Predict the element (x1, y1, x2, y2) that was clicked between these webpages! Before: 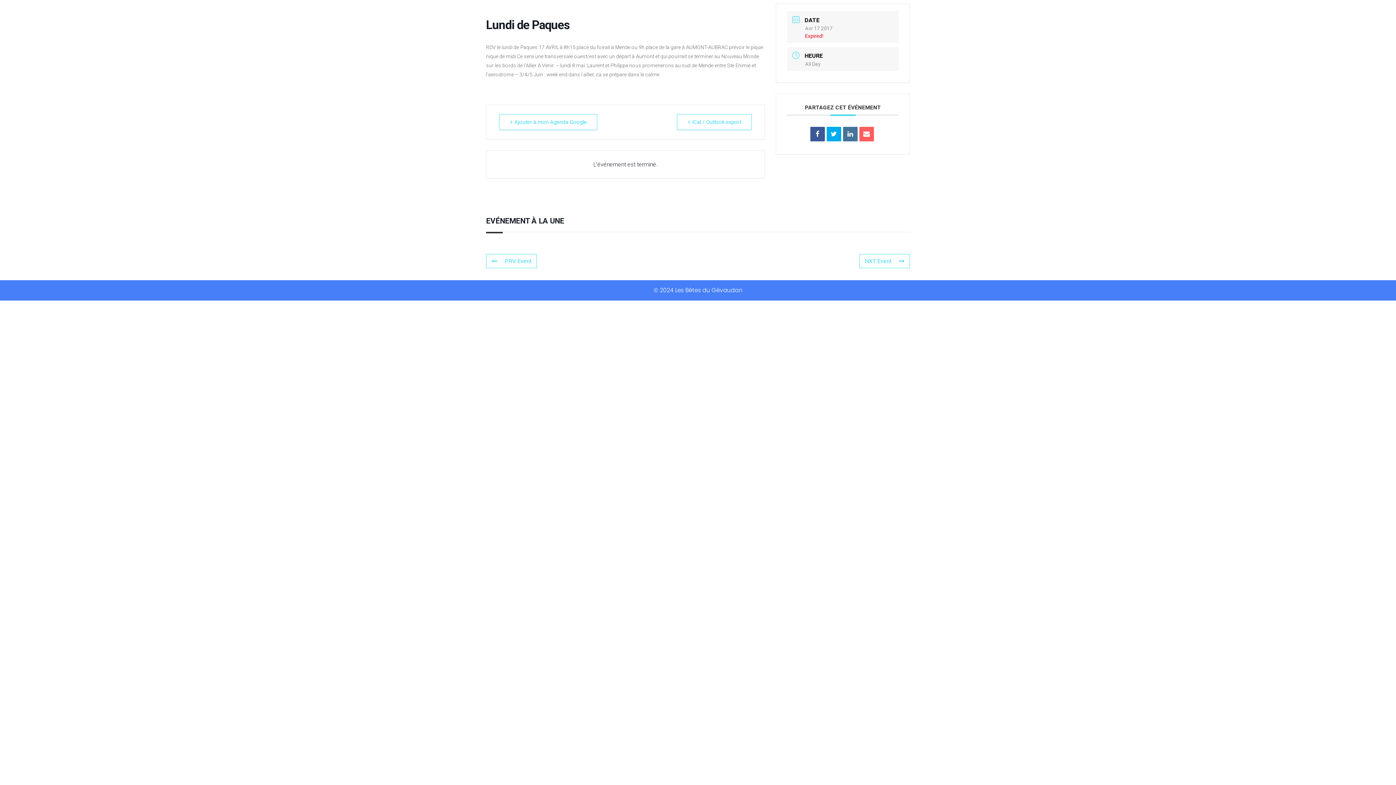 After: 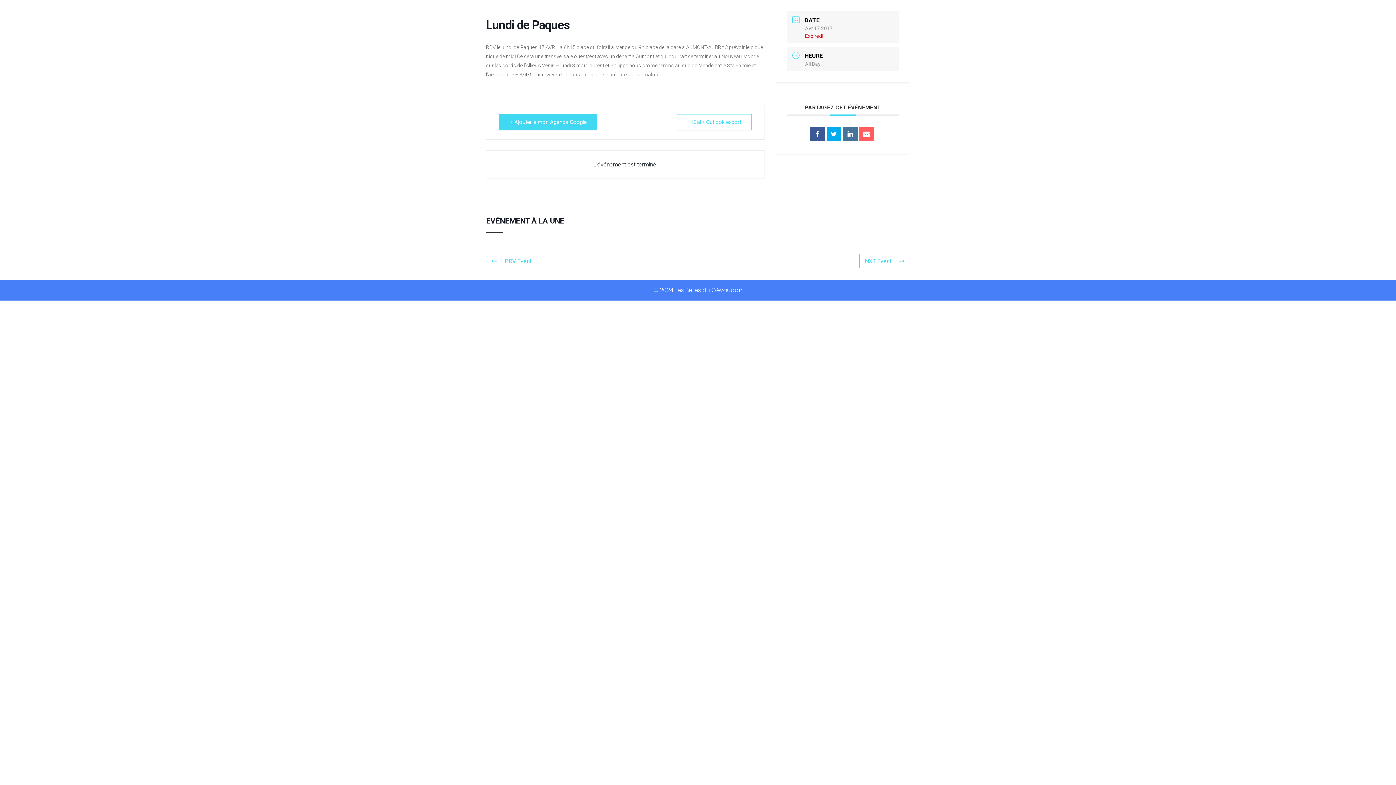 Action: bbox: (499, 114, 597, 130) label: + Ajouter à mon Agenda Google